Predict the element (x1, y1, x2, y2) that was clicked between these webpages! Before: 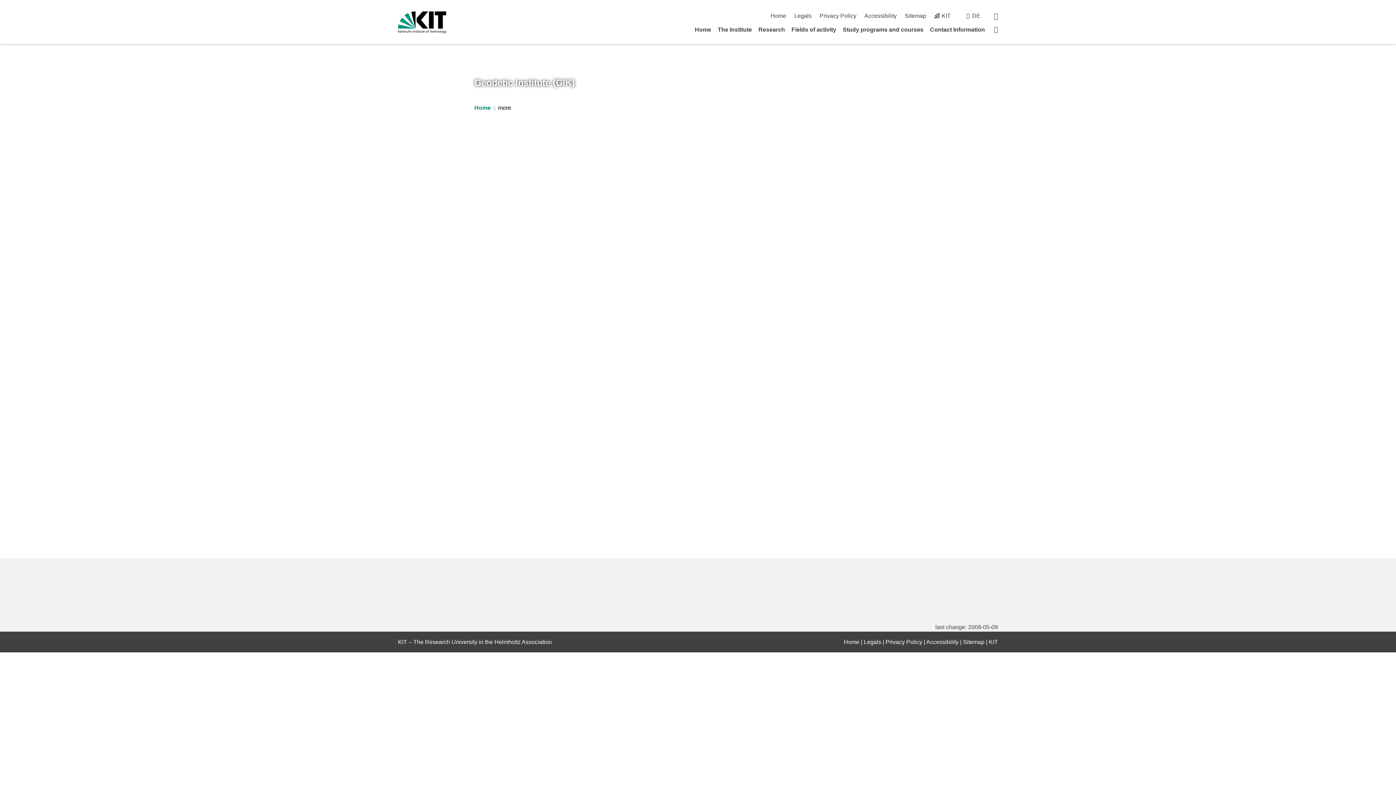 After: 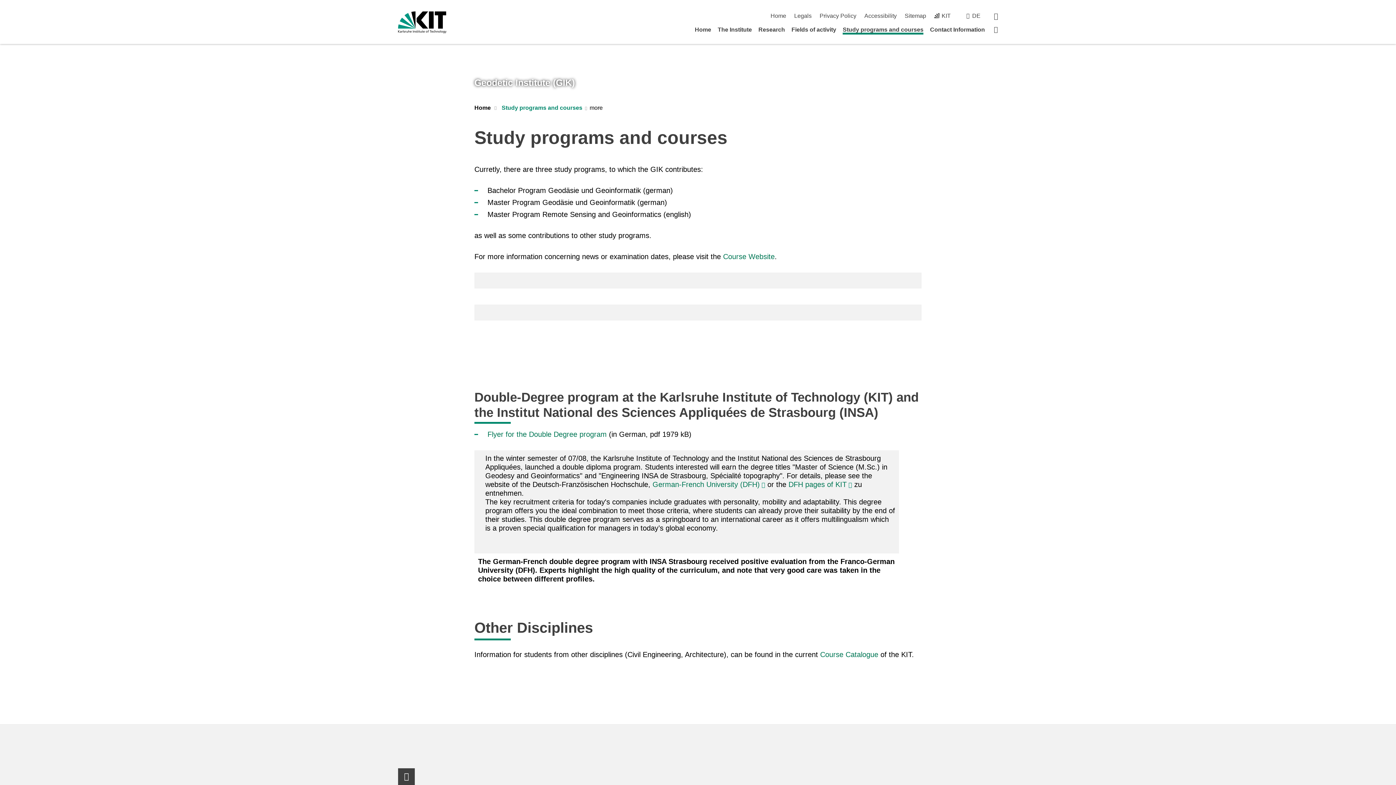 Action: label: Study programs and courses bbox: (843, 26, 923, 32)